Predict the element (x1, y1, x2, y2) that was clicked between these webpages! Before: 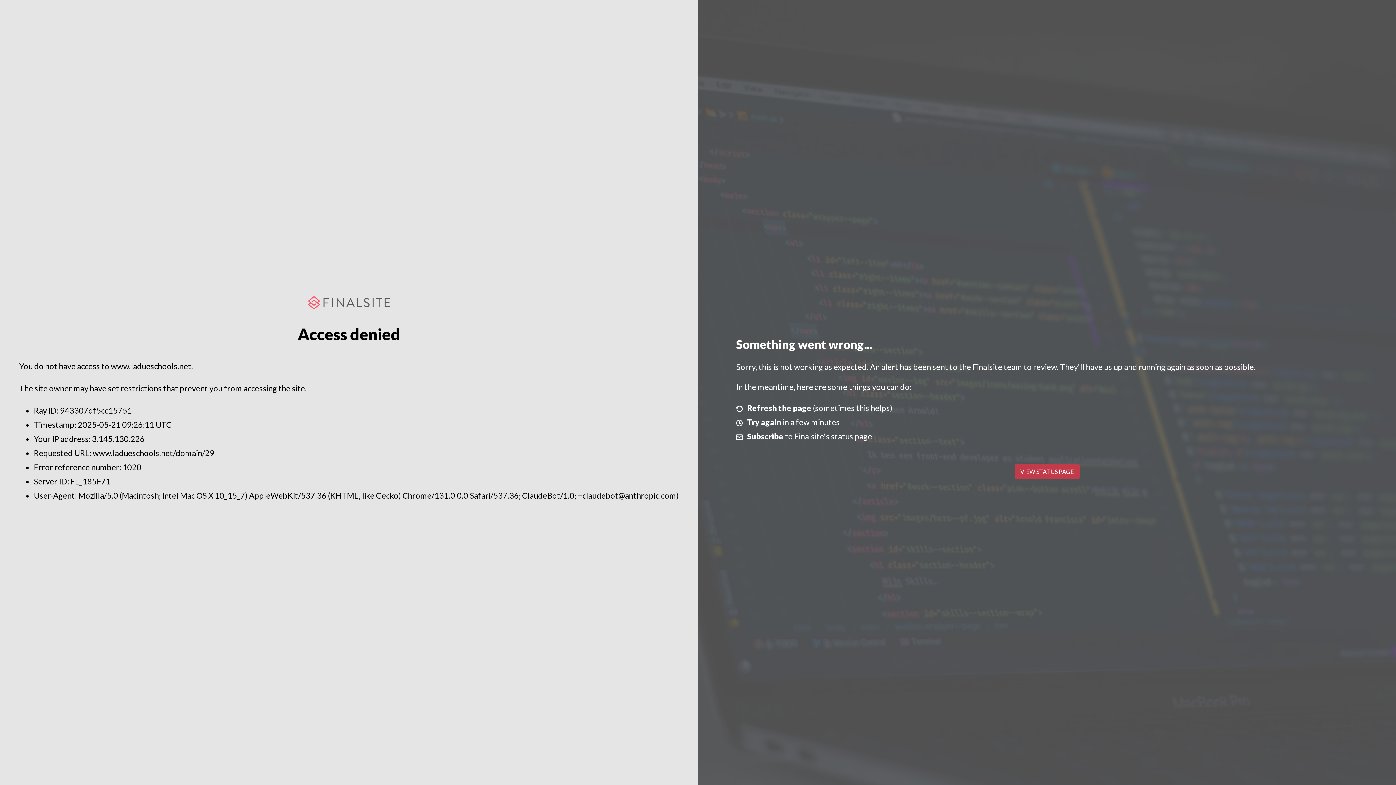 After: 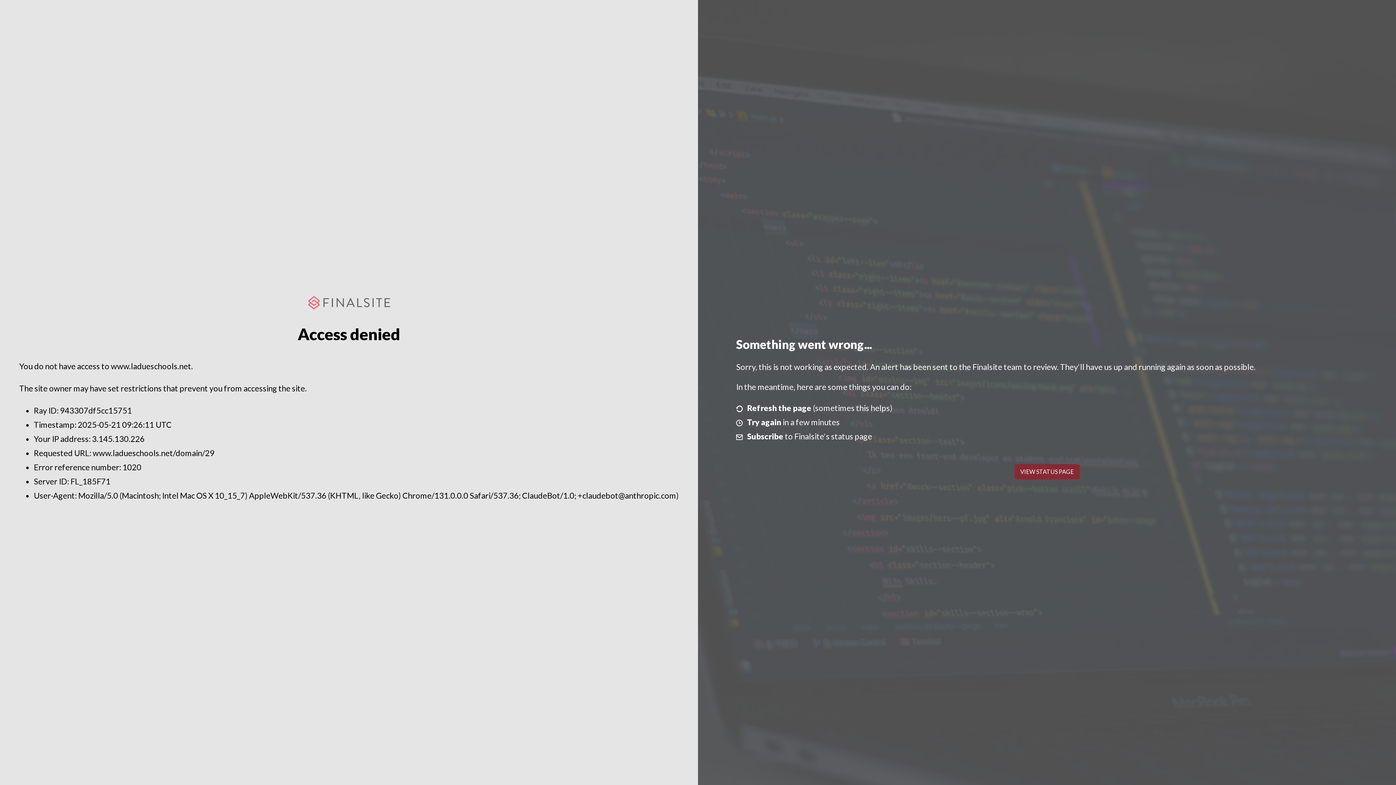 Action: label: VIEW STATUS PAGE bbox: (1014, 464, 1079, 479)